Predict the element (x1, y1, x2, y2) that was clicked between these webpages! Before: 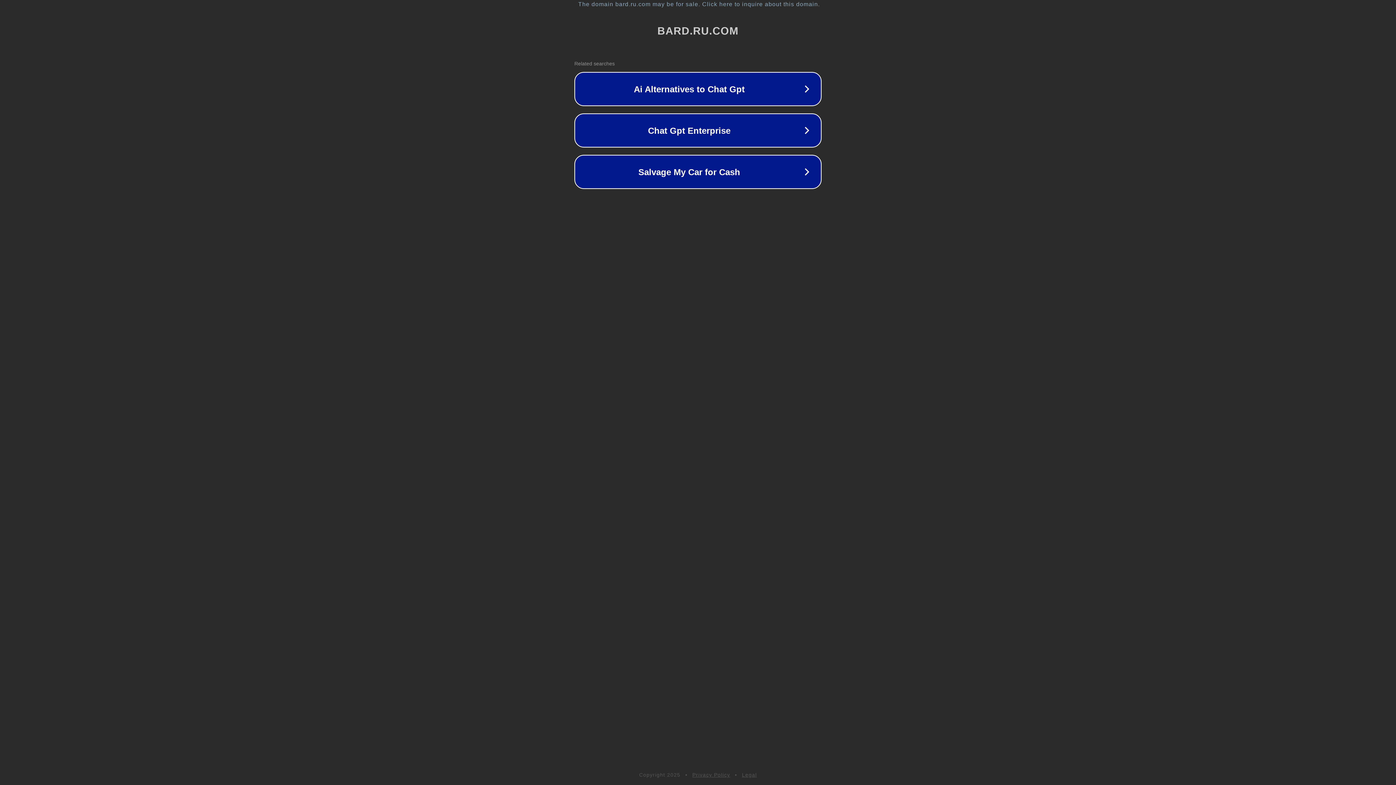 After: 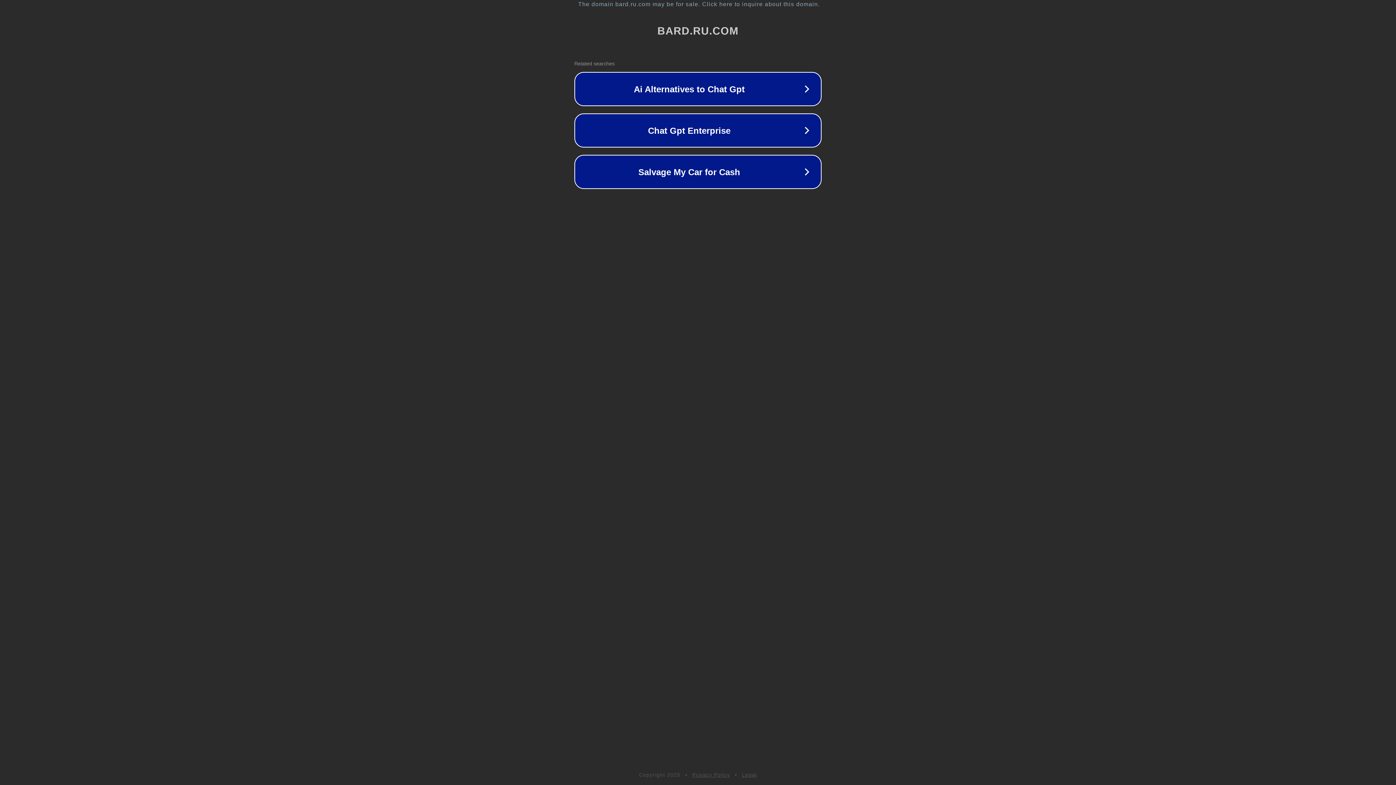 Action: bbox: (742, 772, 757, 778) label: Legal